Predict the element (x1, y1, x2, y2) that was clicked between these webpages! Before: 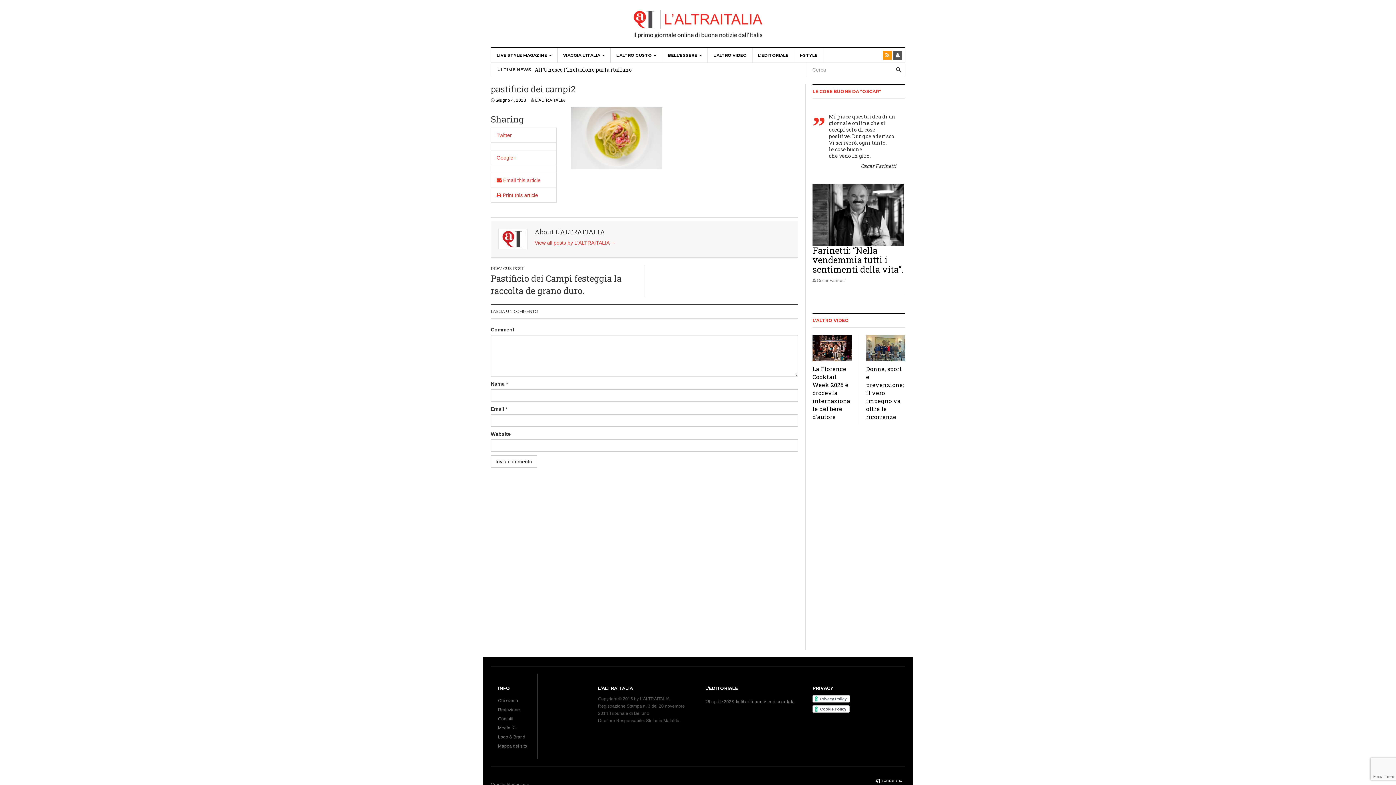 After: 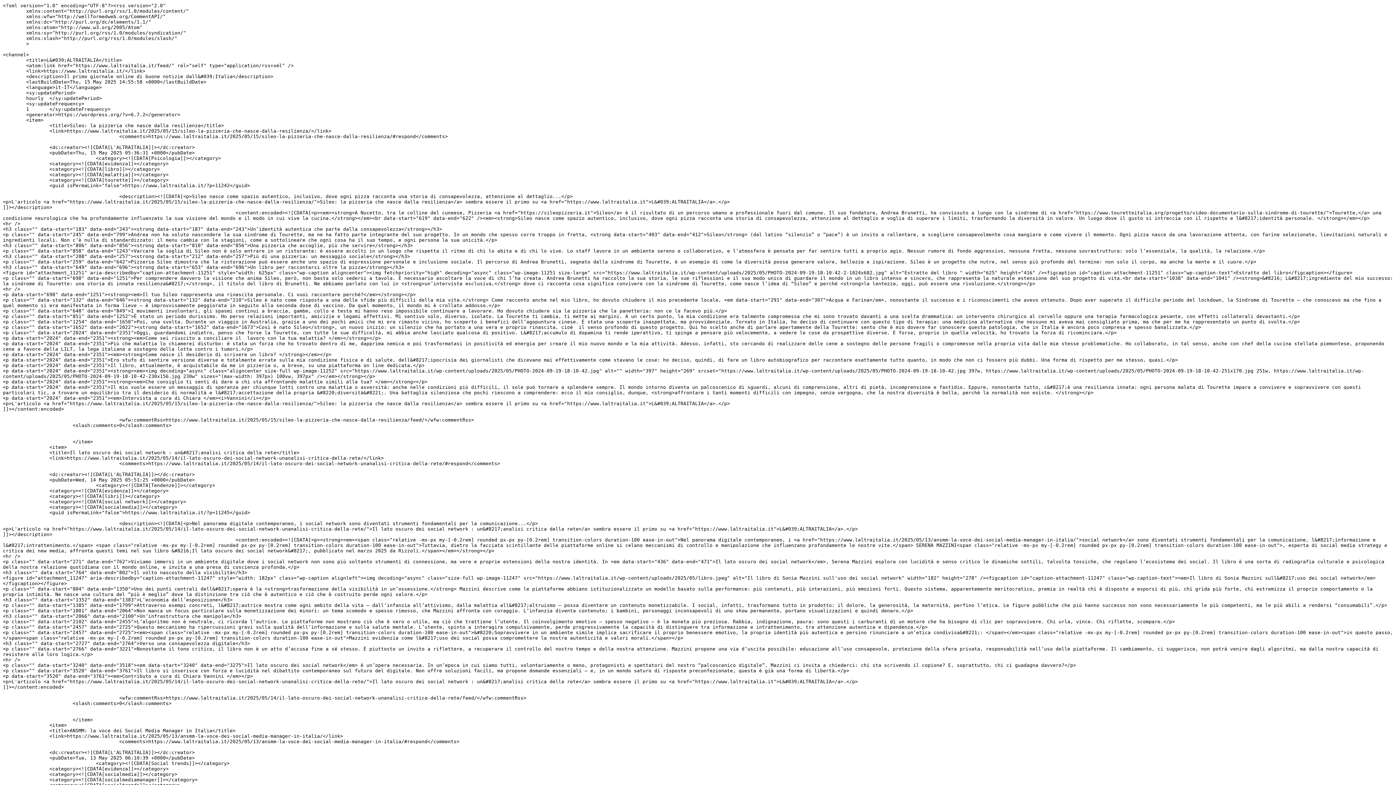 Action: bbox: (883, 50, 892, 59)